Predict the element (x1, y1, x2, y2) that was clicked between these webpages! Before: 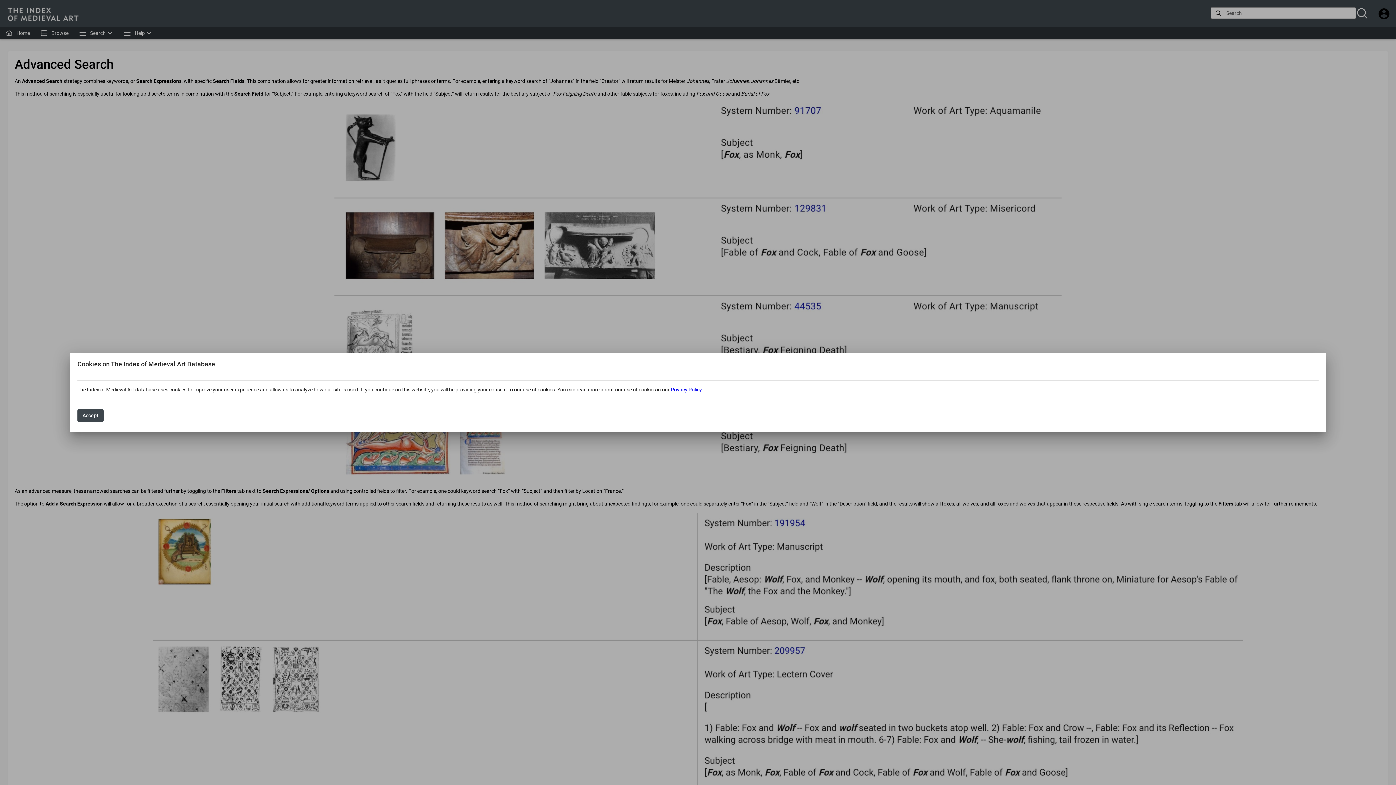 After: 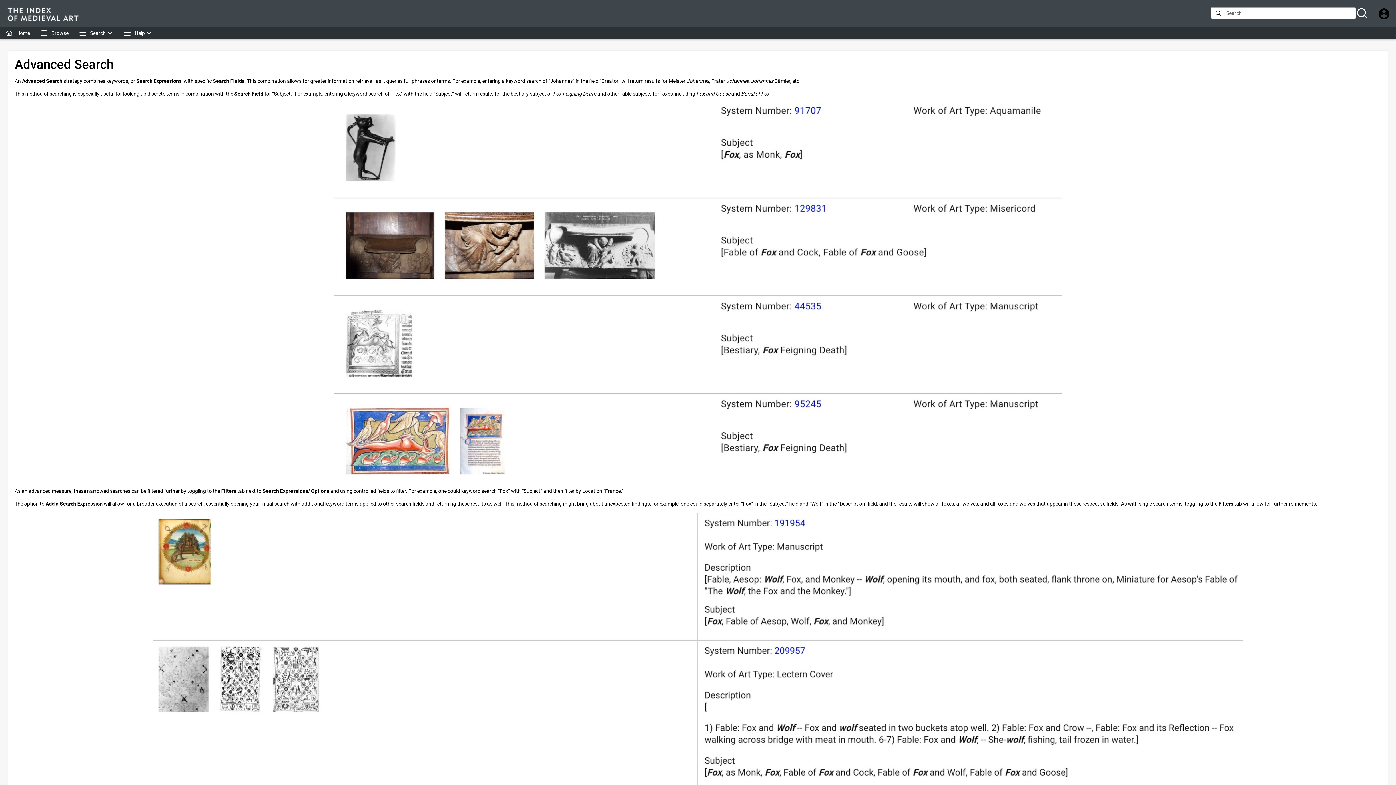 Action: bbox: (77, 409, 103, 422) label: Accept